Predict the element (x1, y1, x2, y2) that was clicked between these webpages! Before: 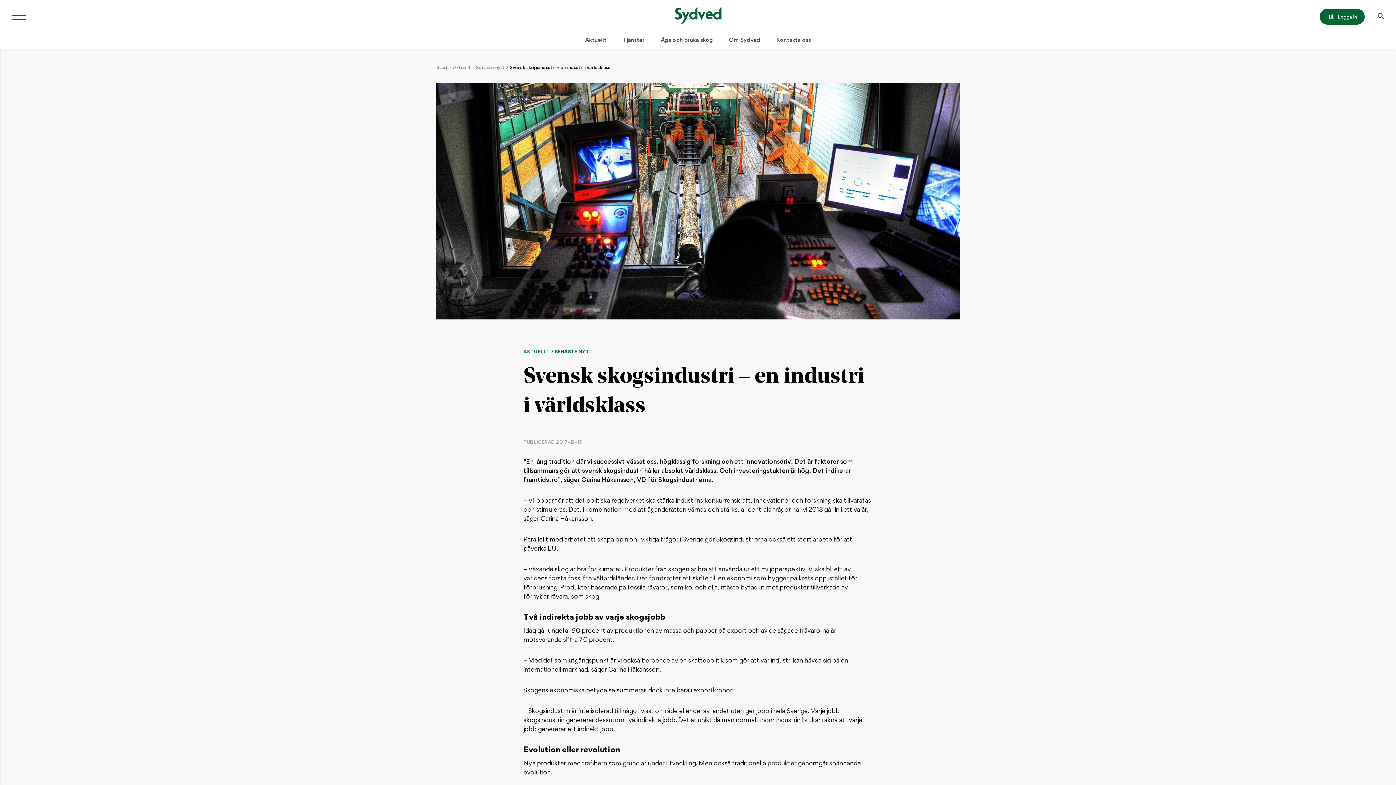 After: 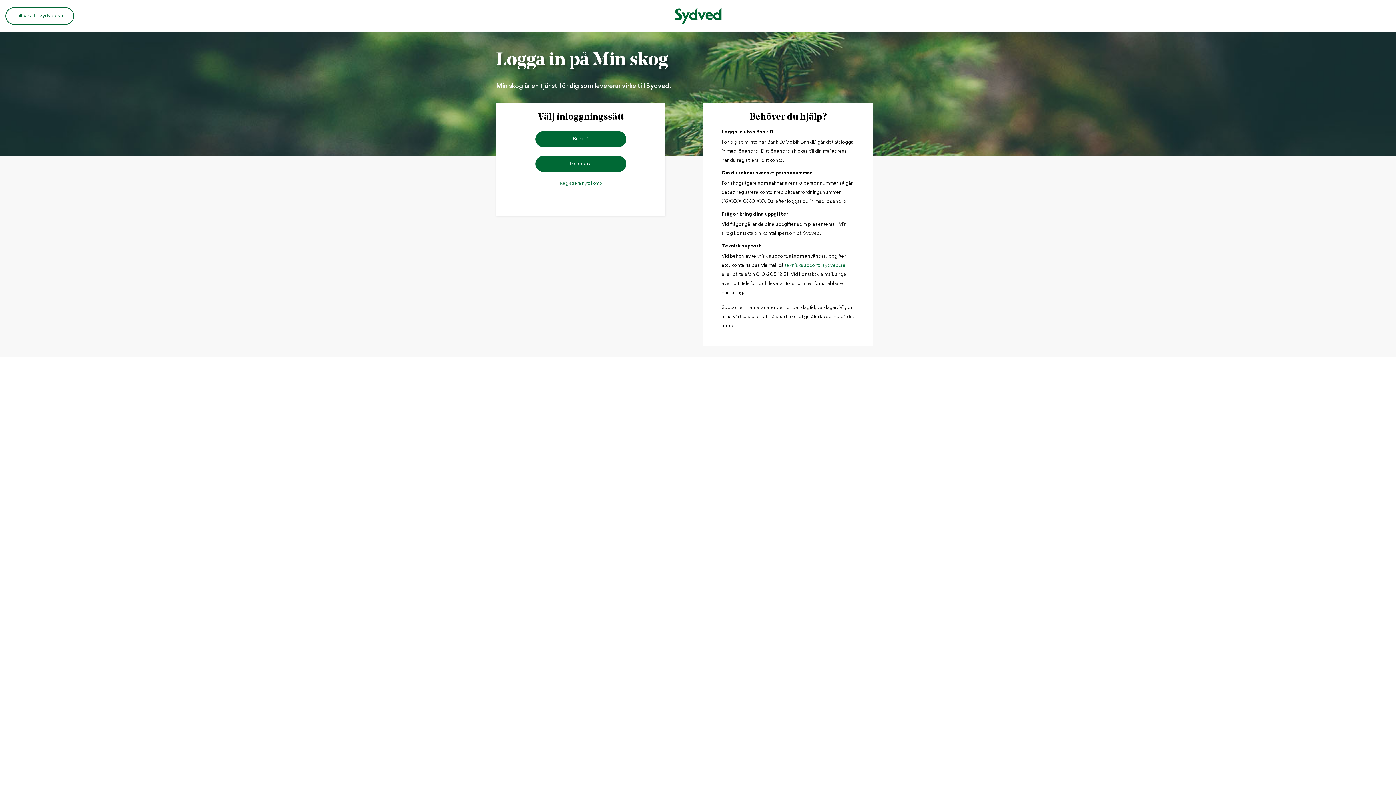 Action: bbox: (1320, 8, 1365, 24) label: Logga in